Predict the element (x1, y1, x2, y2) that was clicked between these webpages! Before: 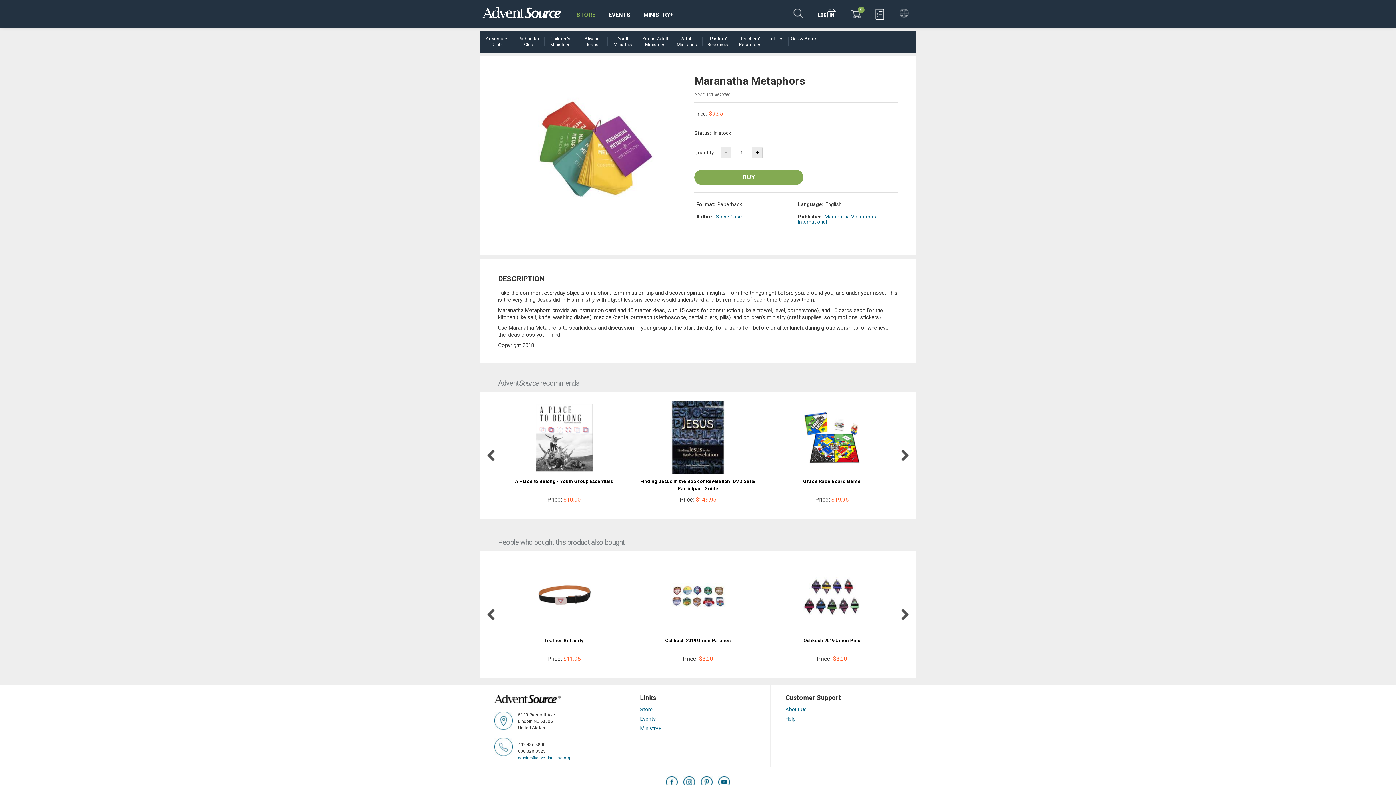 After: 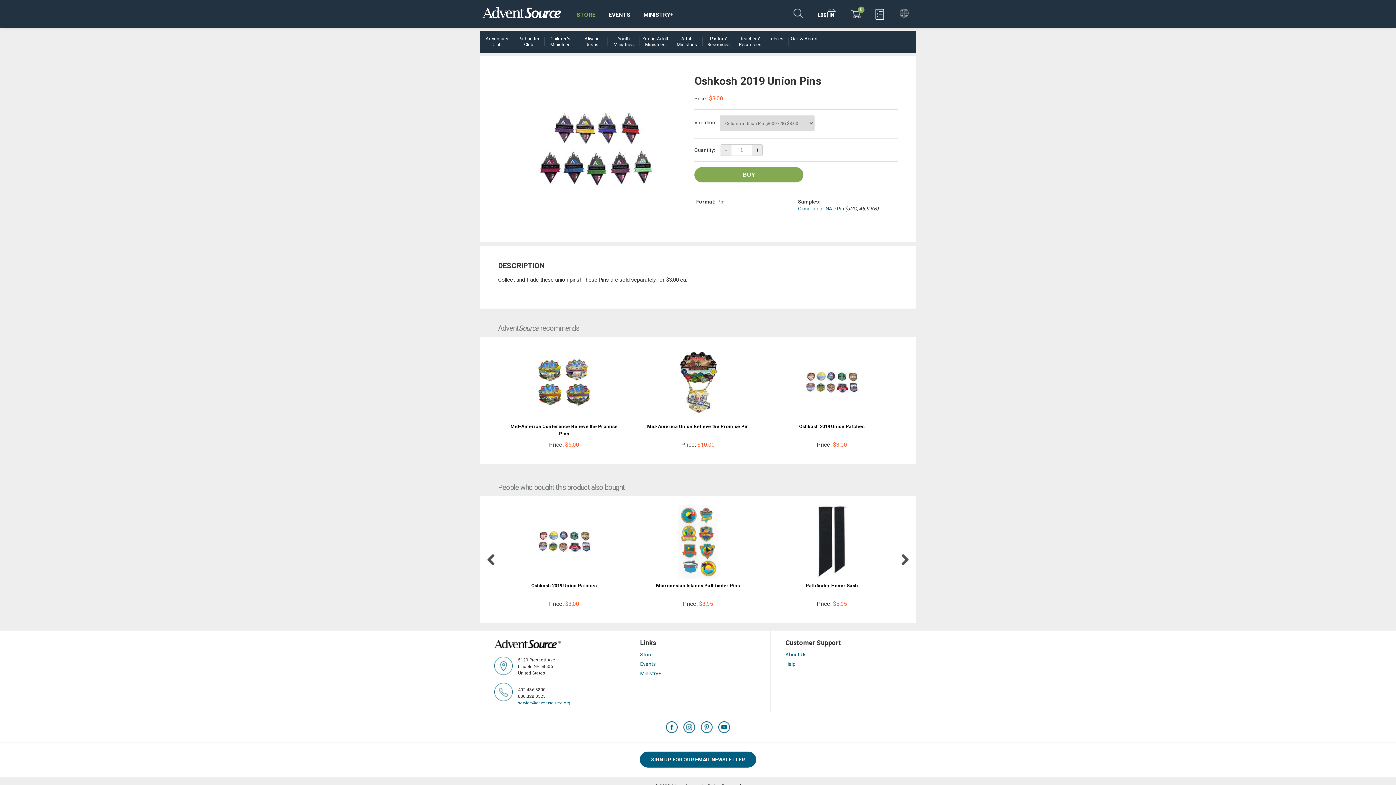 Action: label: Oshkosh 2019 Union Pins bbox: (803, 638, 860, 643)